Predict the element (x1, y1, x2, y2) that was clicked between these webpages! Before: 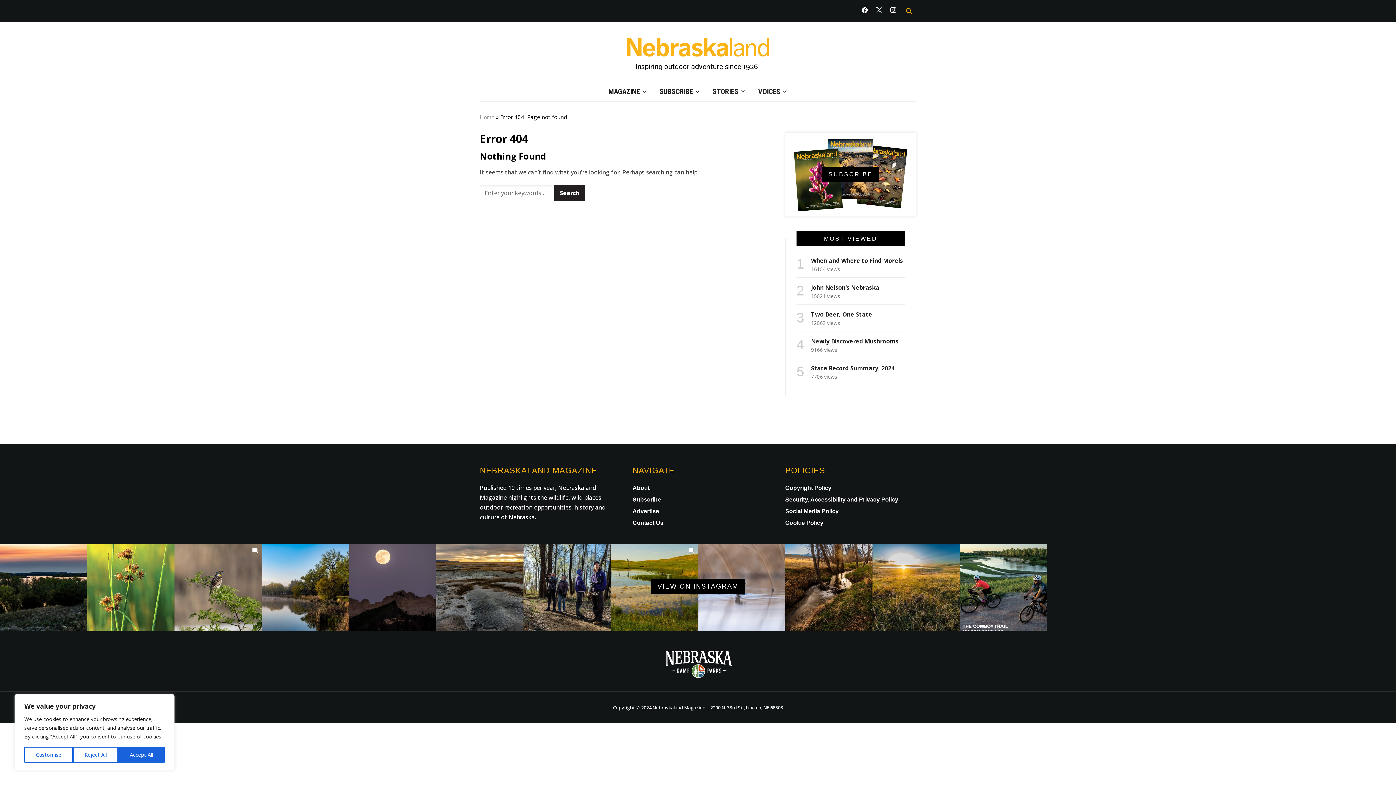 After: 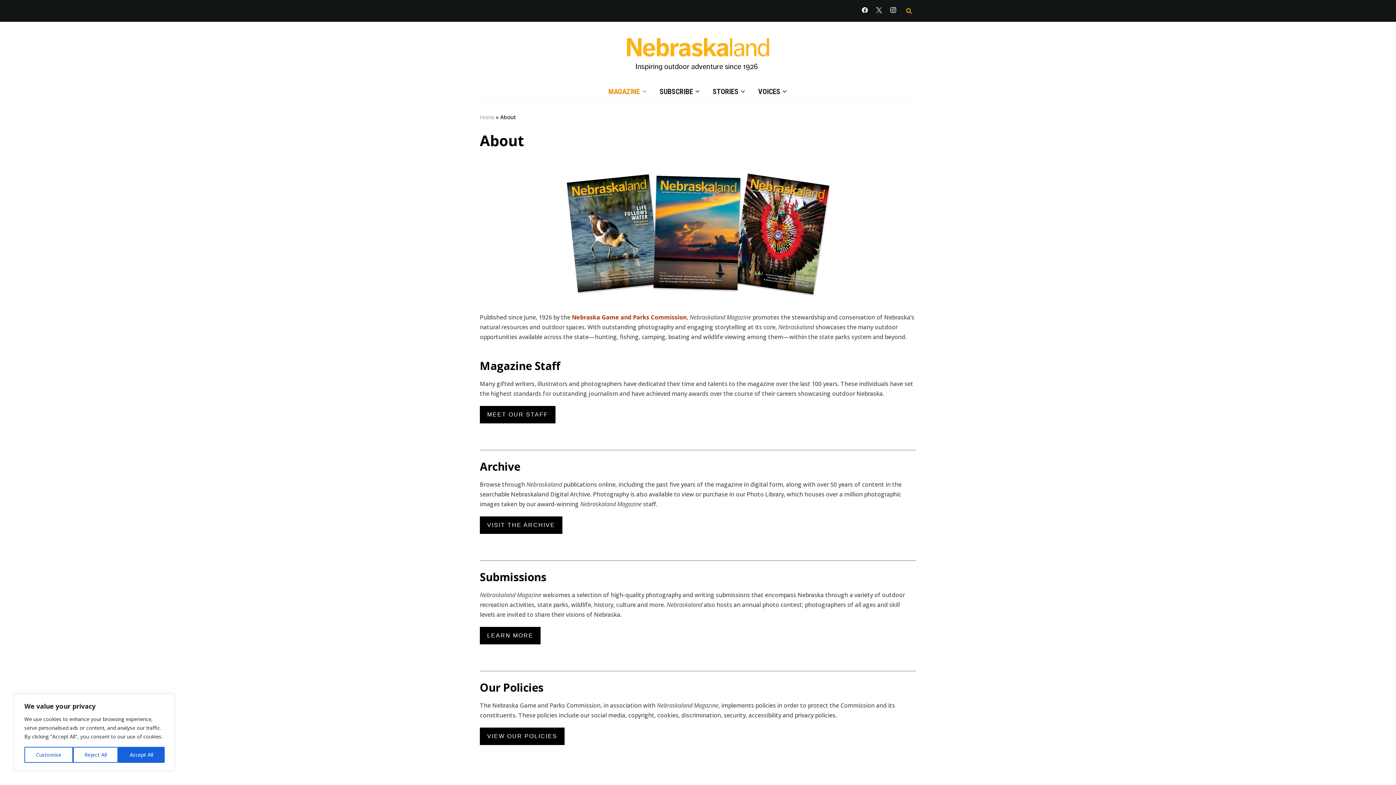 Action: bbox: (608, 85, 647, 97) label: MAGAZINE